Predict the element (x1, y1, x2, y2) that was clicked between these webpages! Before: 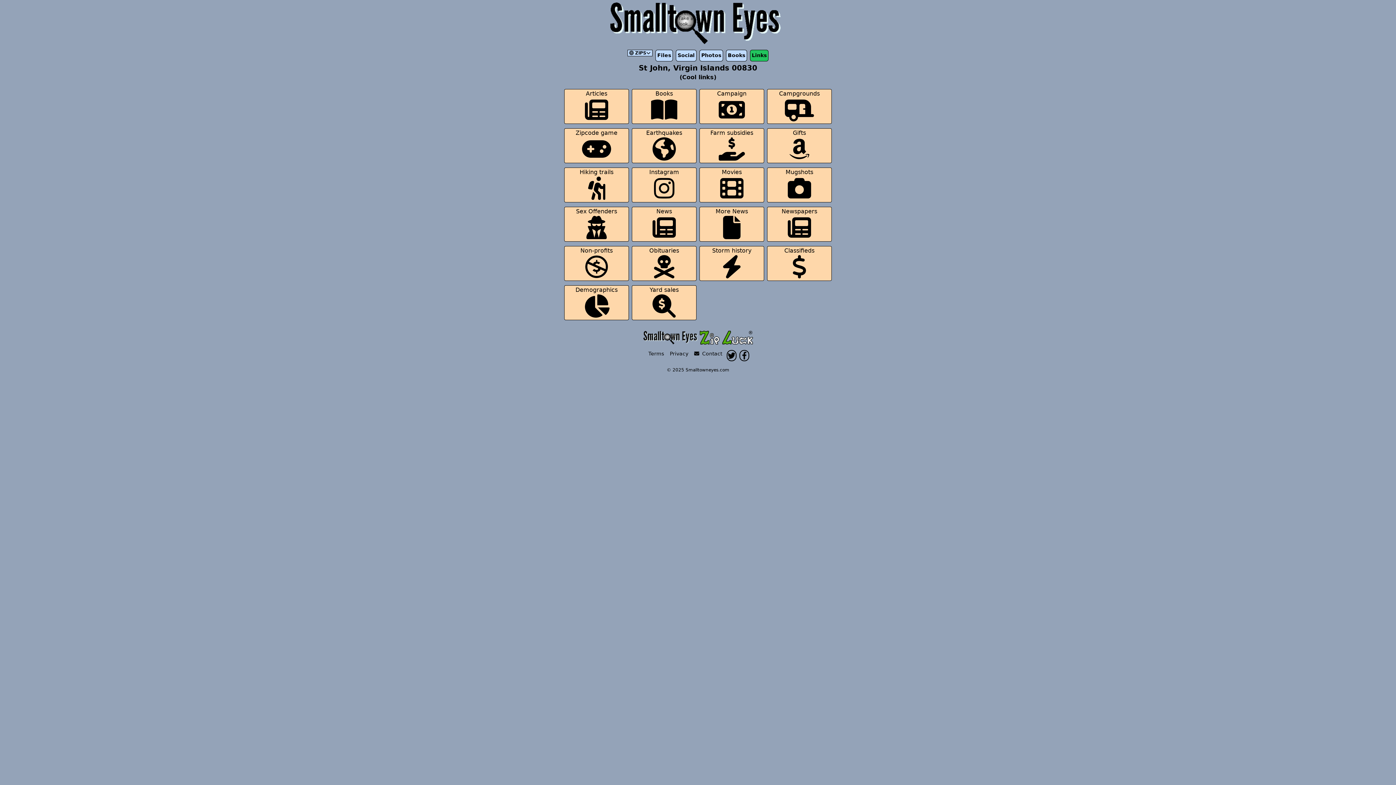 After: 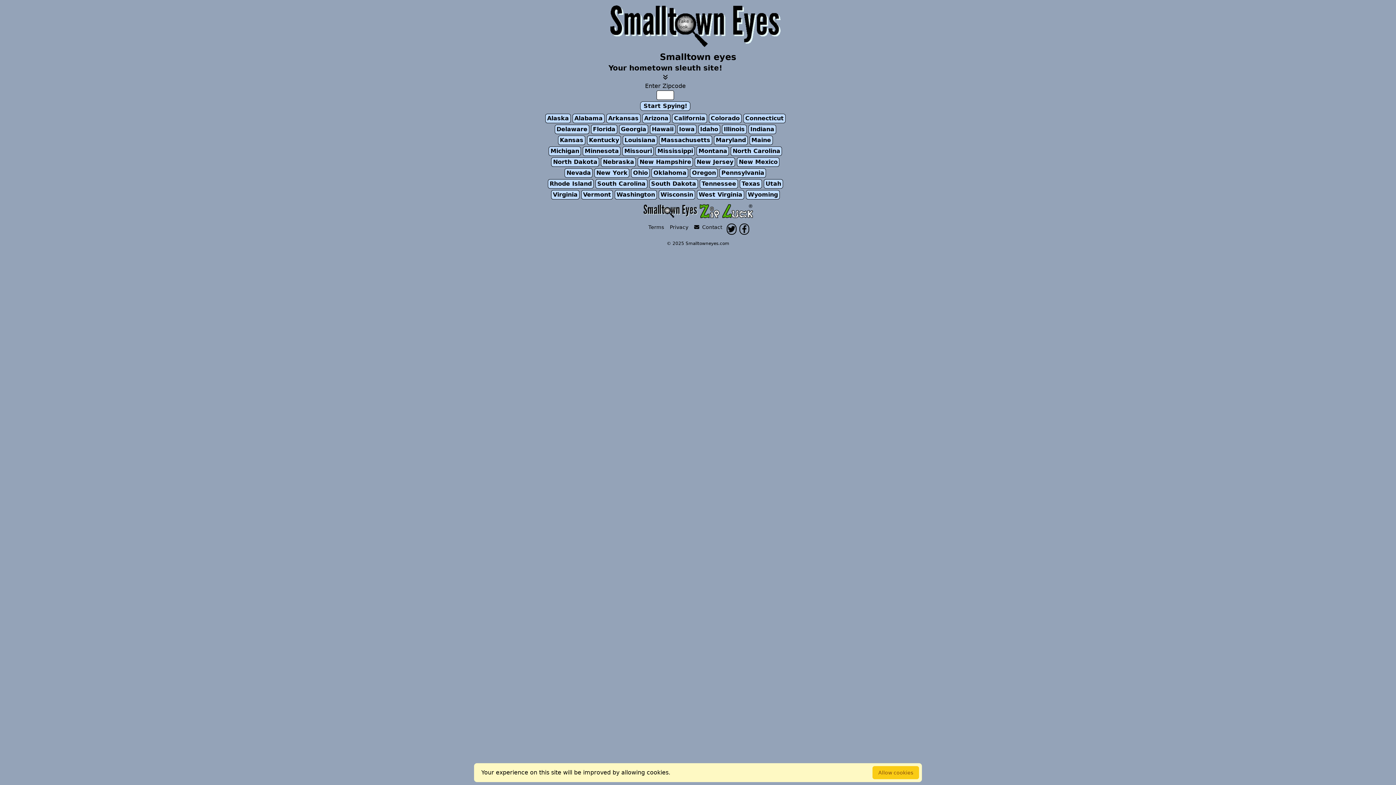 Action: bbox: (609, 0, 787, 48)